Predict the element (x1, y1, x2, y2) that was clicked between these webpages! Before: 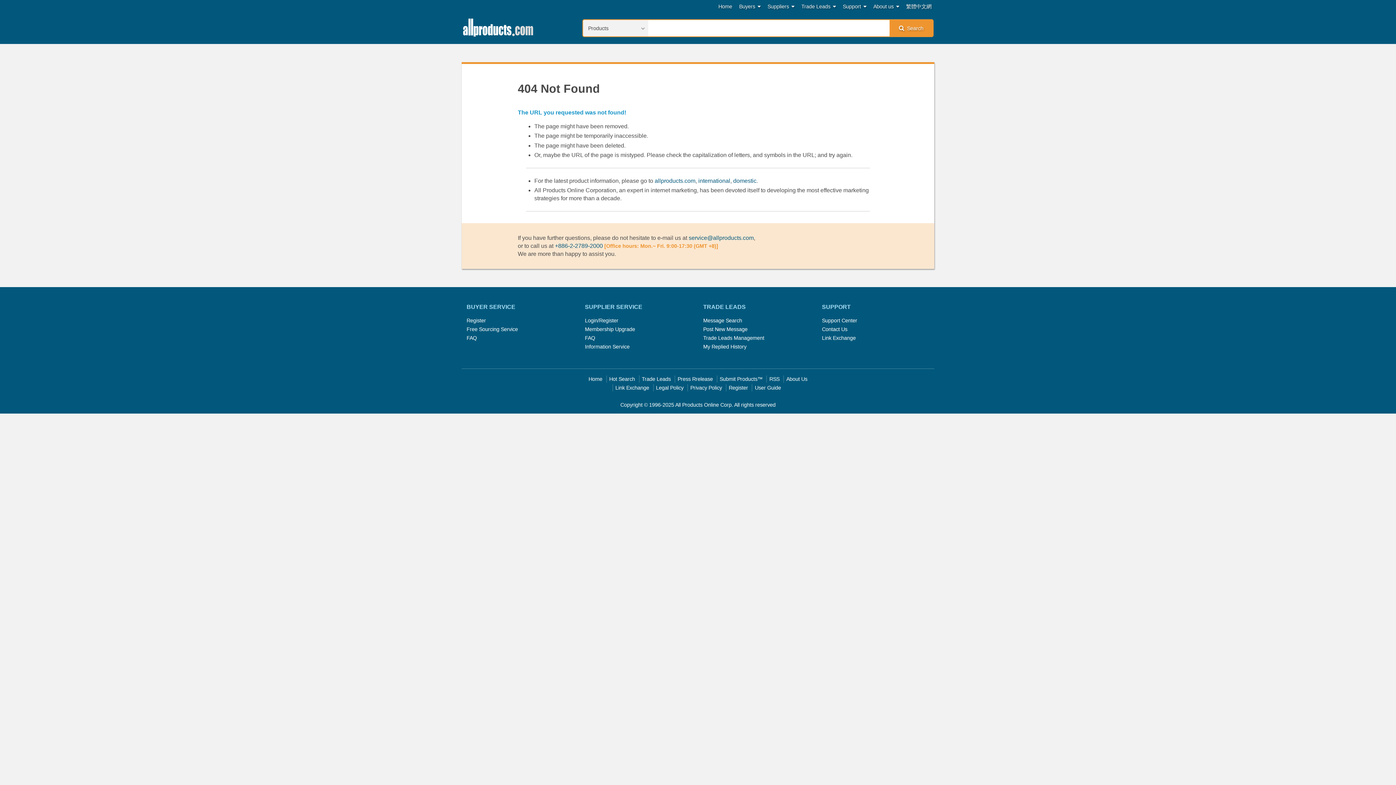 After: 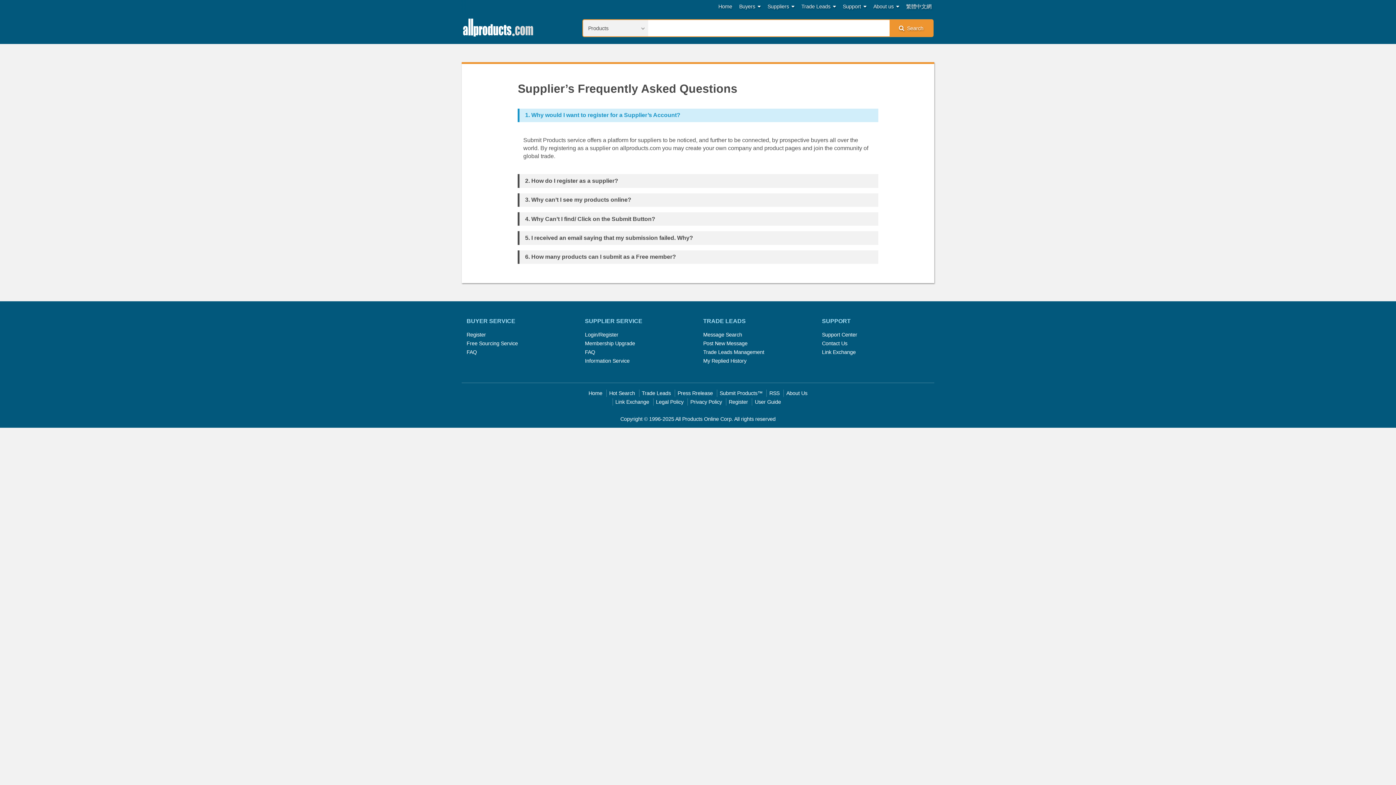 Action: bbox: (585, 335, 595, 341) label: FAQ